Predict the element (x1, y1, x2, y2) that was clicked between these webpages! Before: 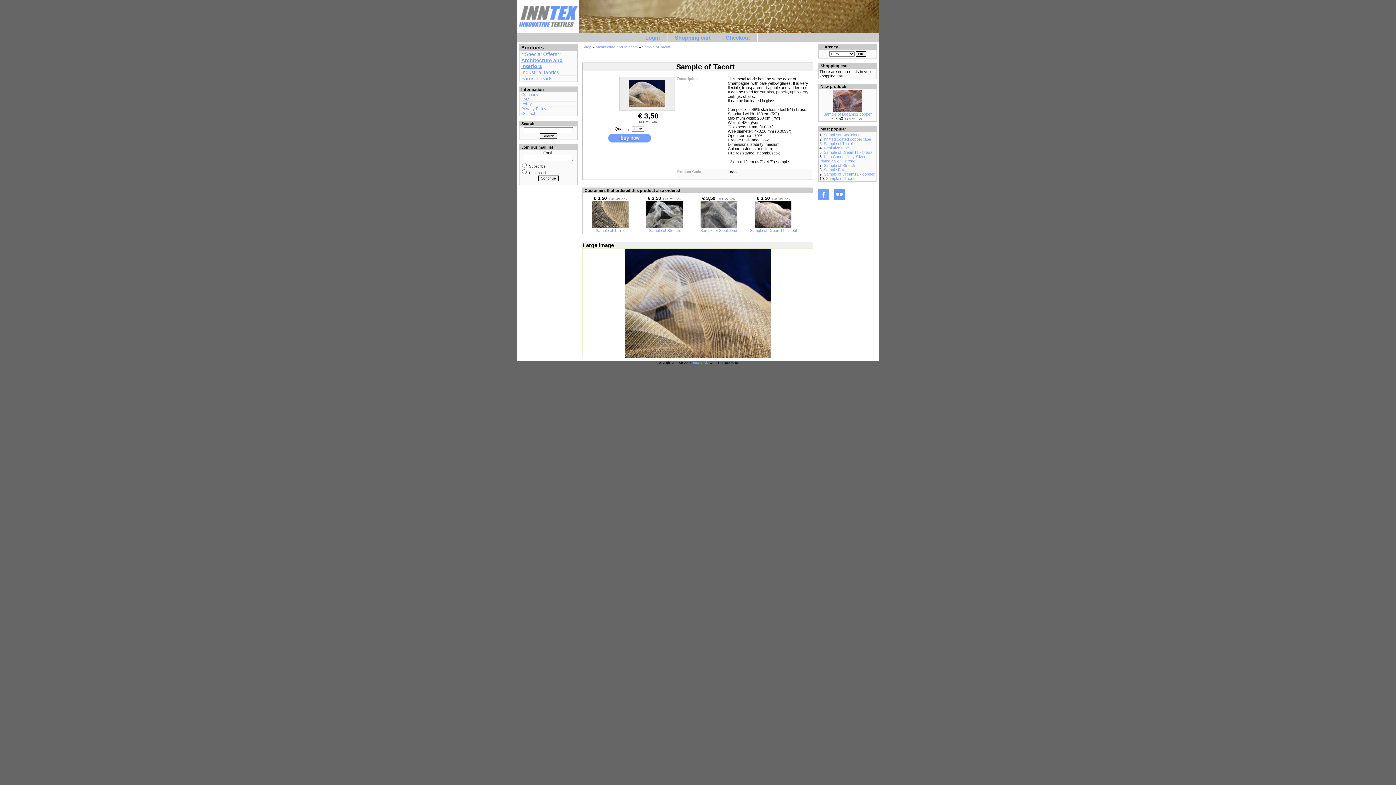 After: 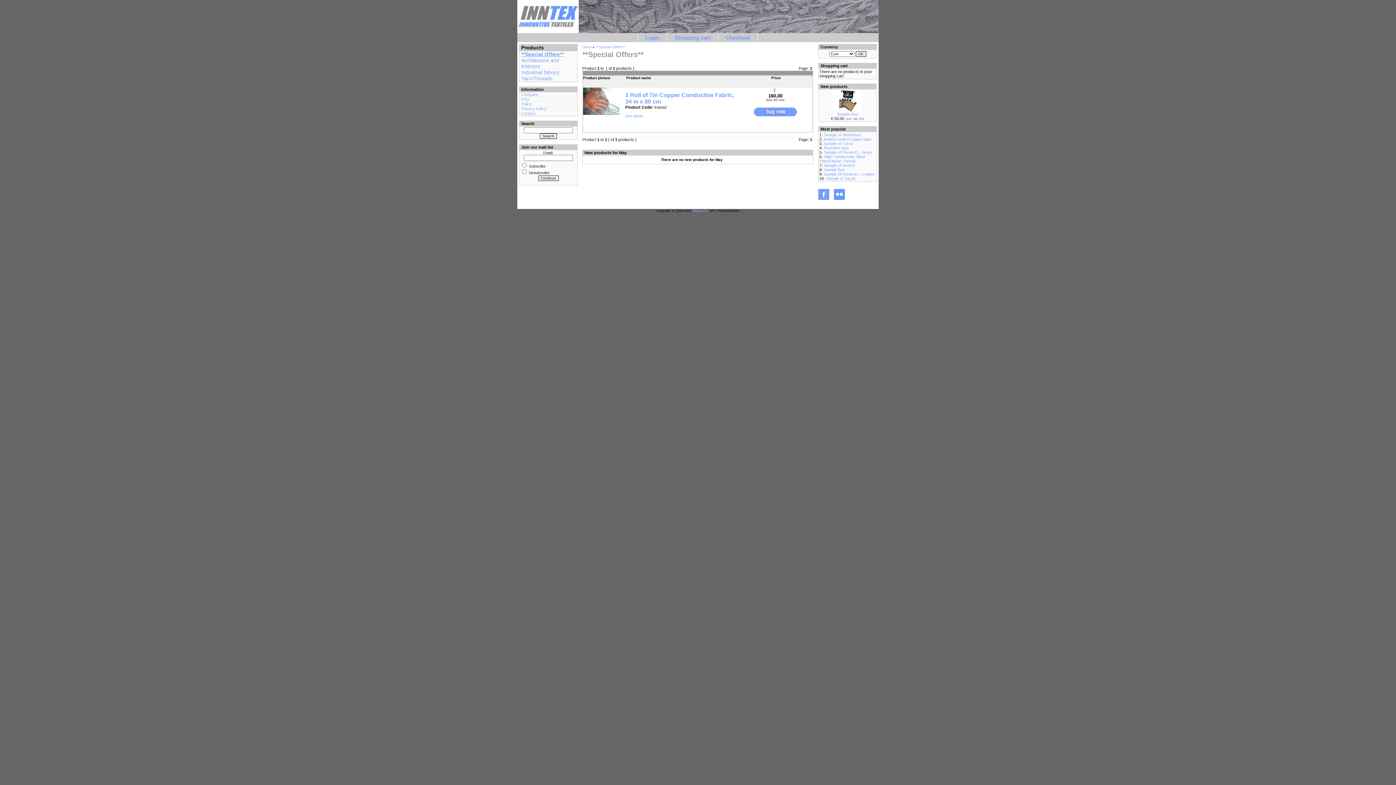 Action: label: **Special Offers** bbox: (521, 51, 561, 57)